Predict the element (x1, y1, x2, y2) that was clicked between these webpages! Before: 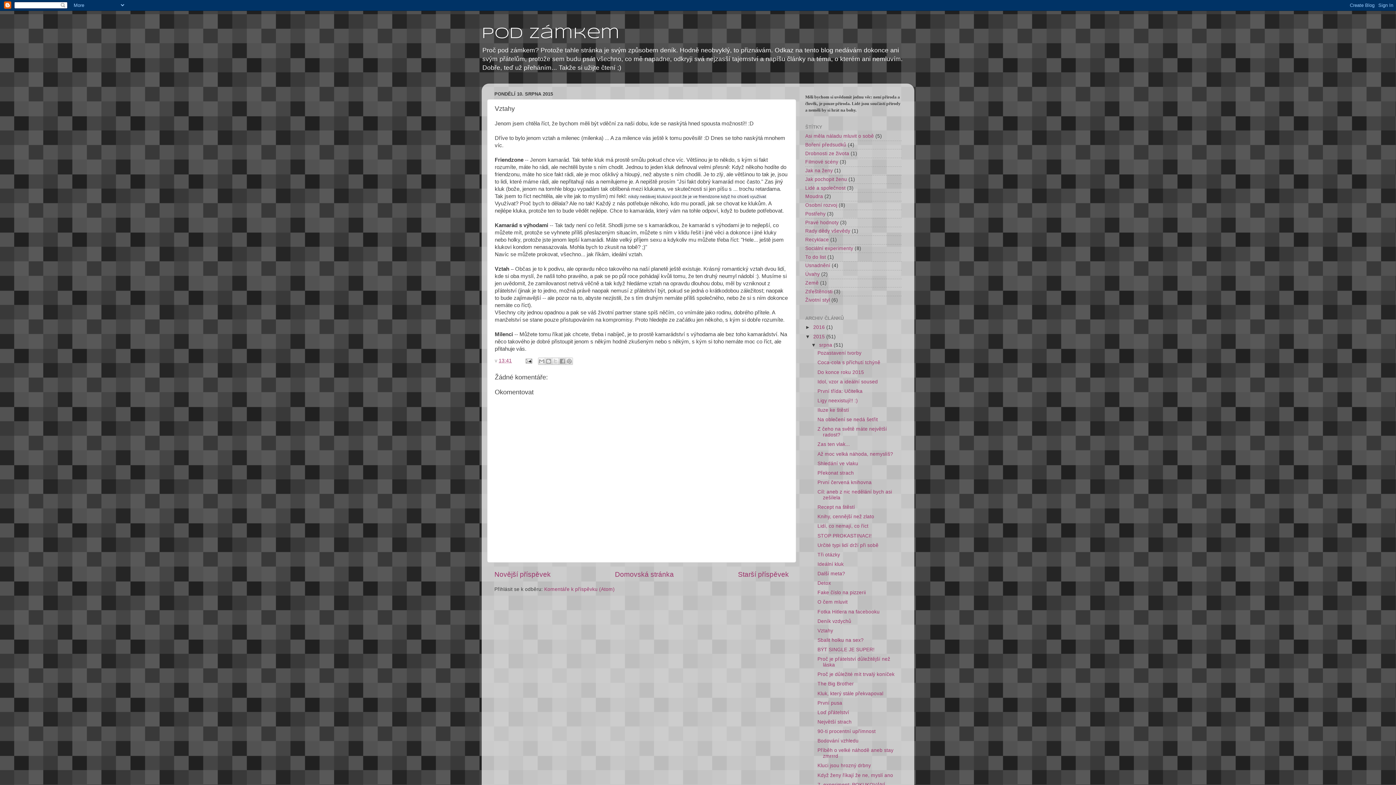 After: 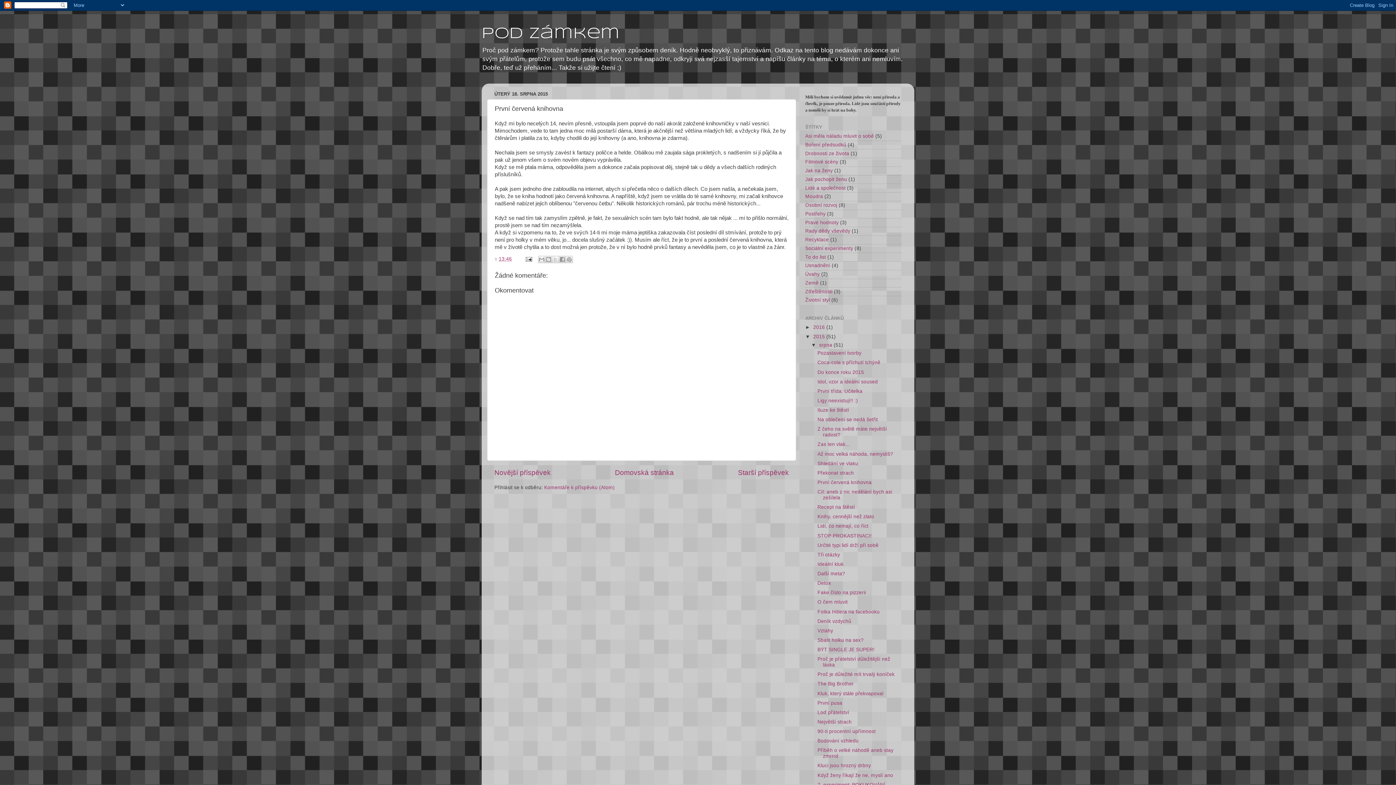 Action: label: První červená knihovna bbox: (817, 479, 871, 485)